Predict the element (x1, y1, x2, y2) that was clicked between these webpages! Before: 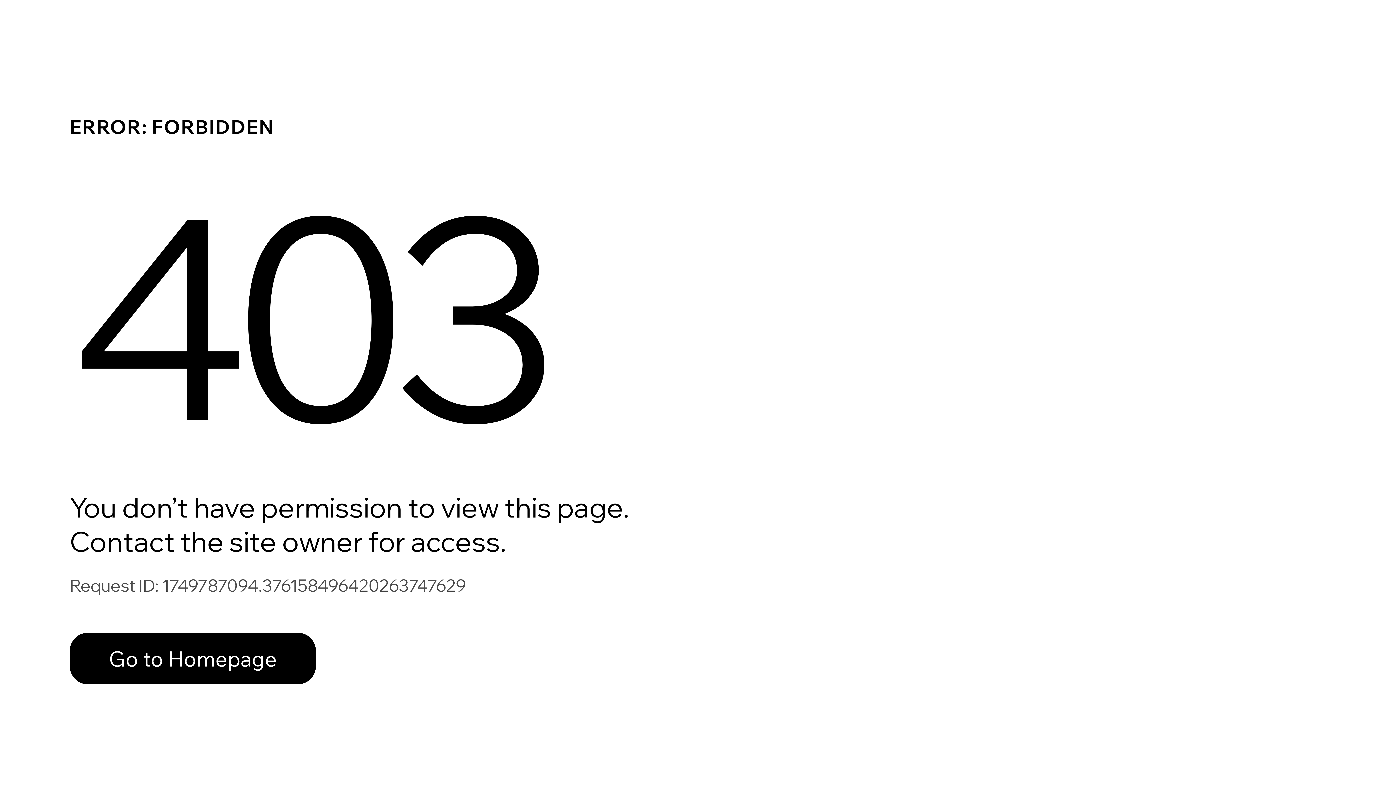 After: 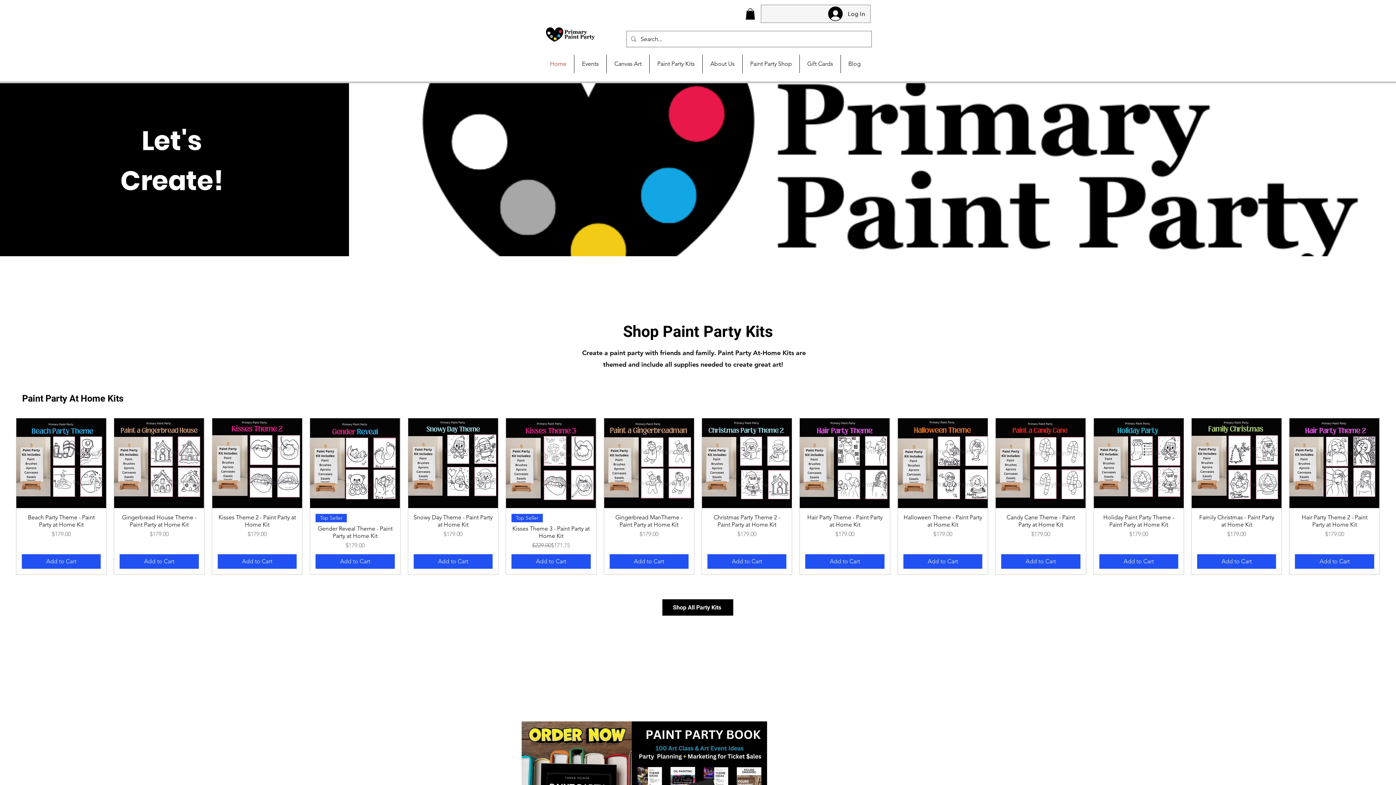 Action: label: Go to Homepage bbox: (69, 617, 768, 694)